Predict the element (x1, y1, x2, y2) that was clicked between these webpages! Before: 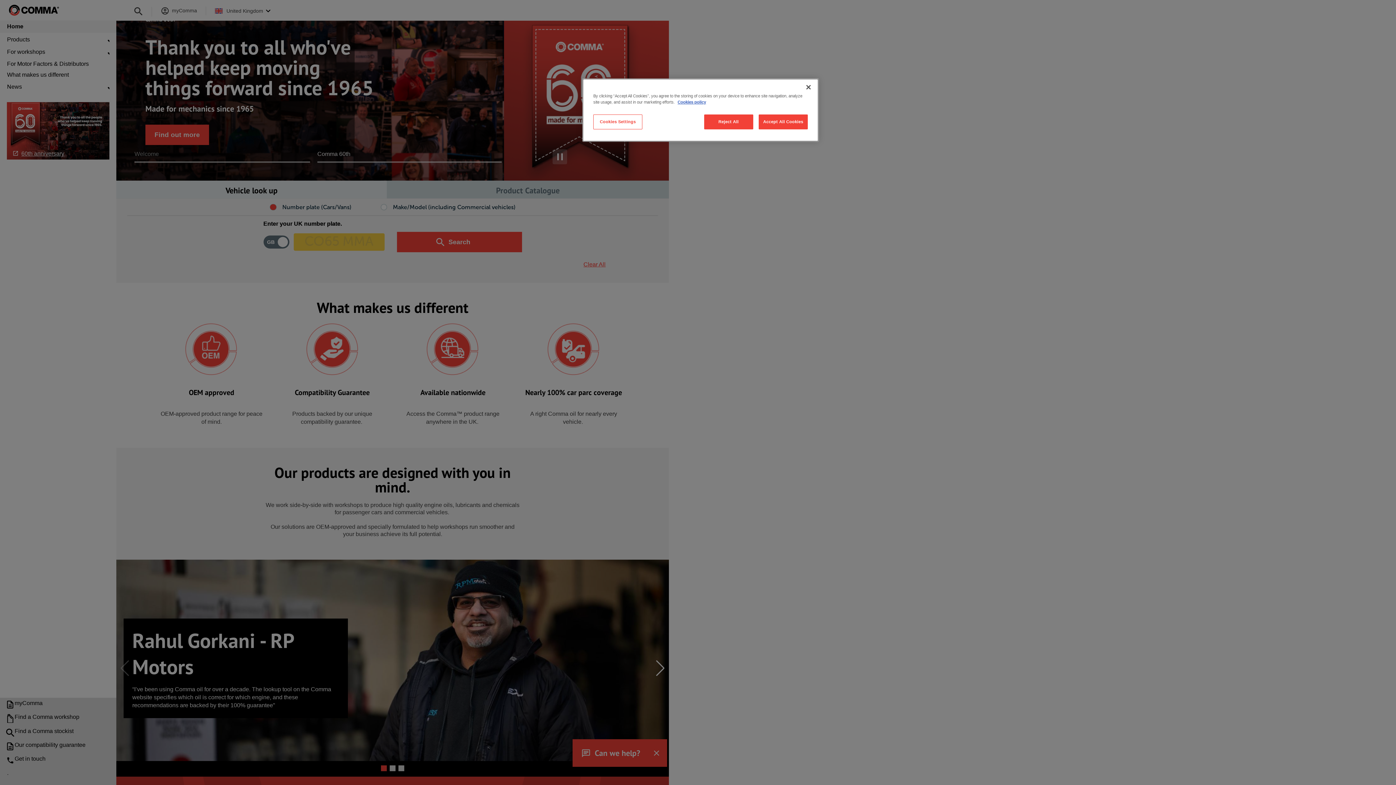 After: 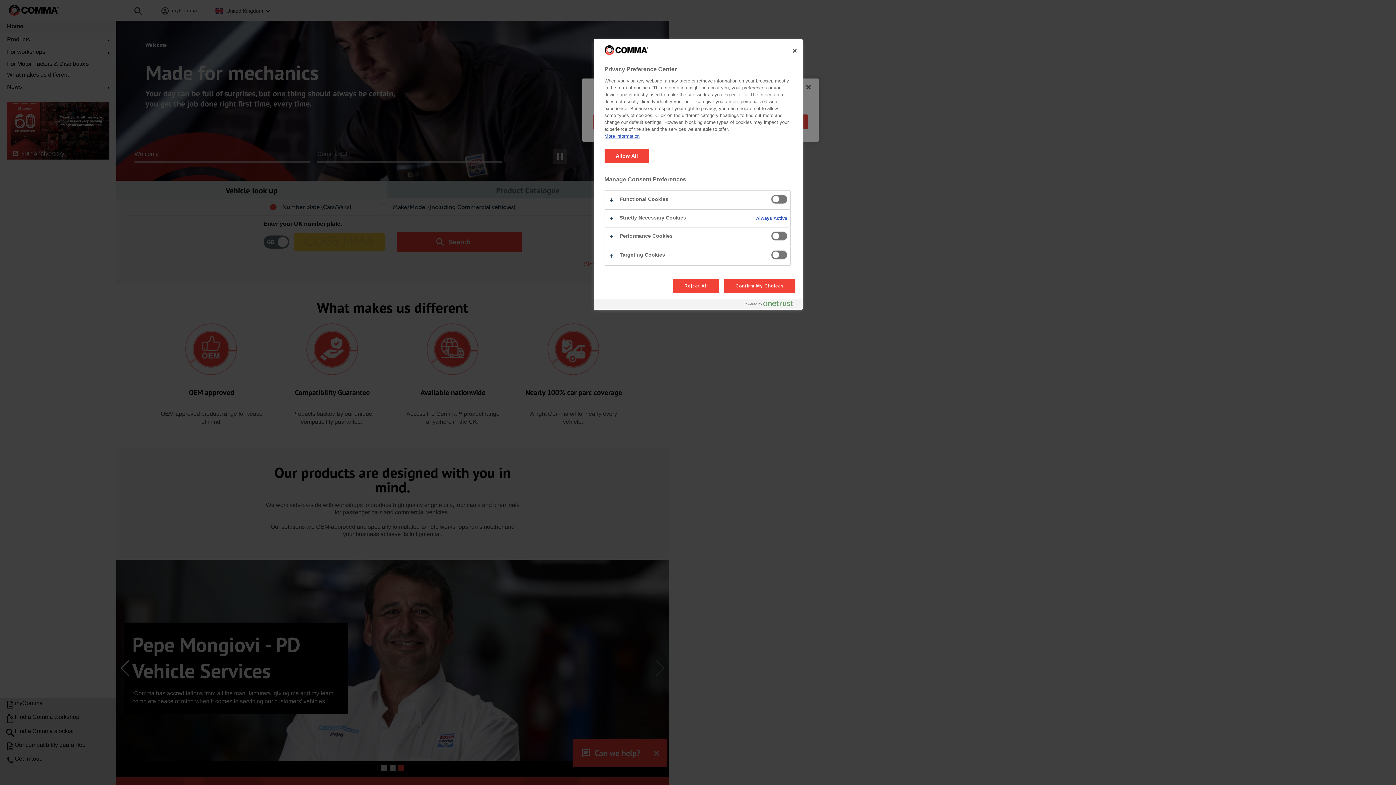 Action: label: Cookies Settings bbox: (593, 114, 642, 129)